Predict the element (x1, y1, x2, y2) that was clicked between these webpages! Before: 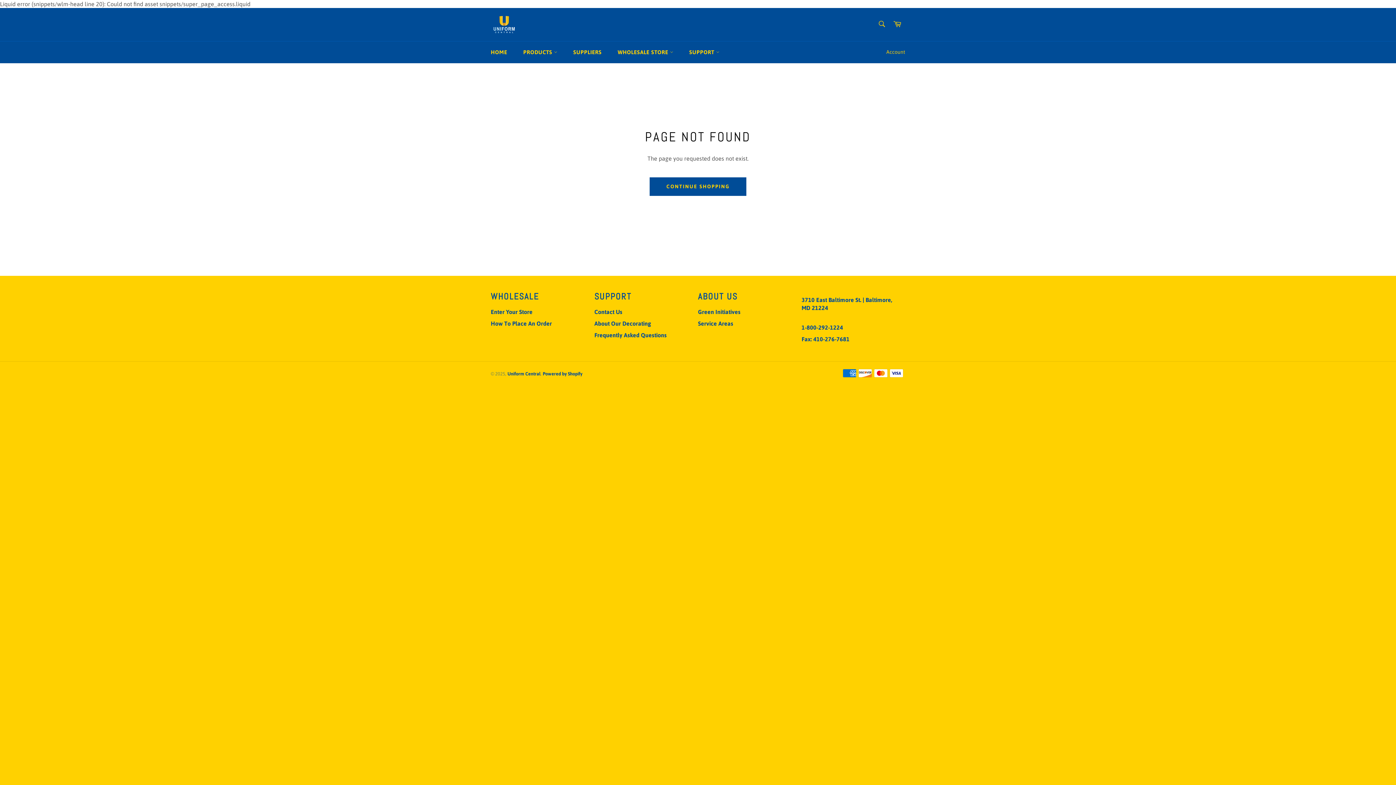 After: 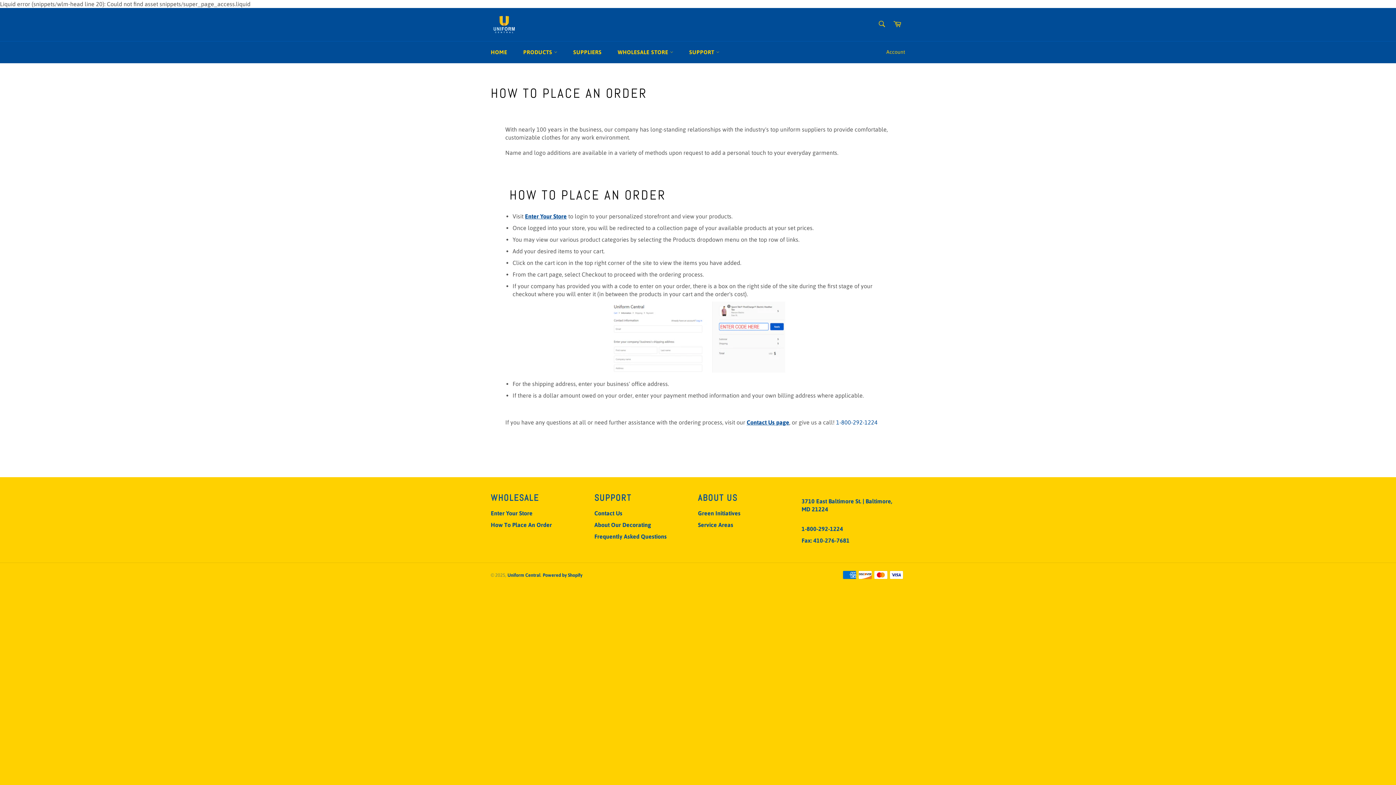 Action: bbox: (490, 320, 552, 326) label: How To Place An Order